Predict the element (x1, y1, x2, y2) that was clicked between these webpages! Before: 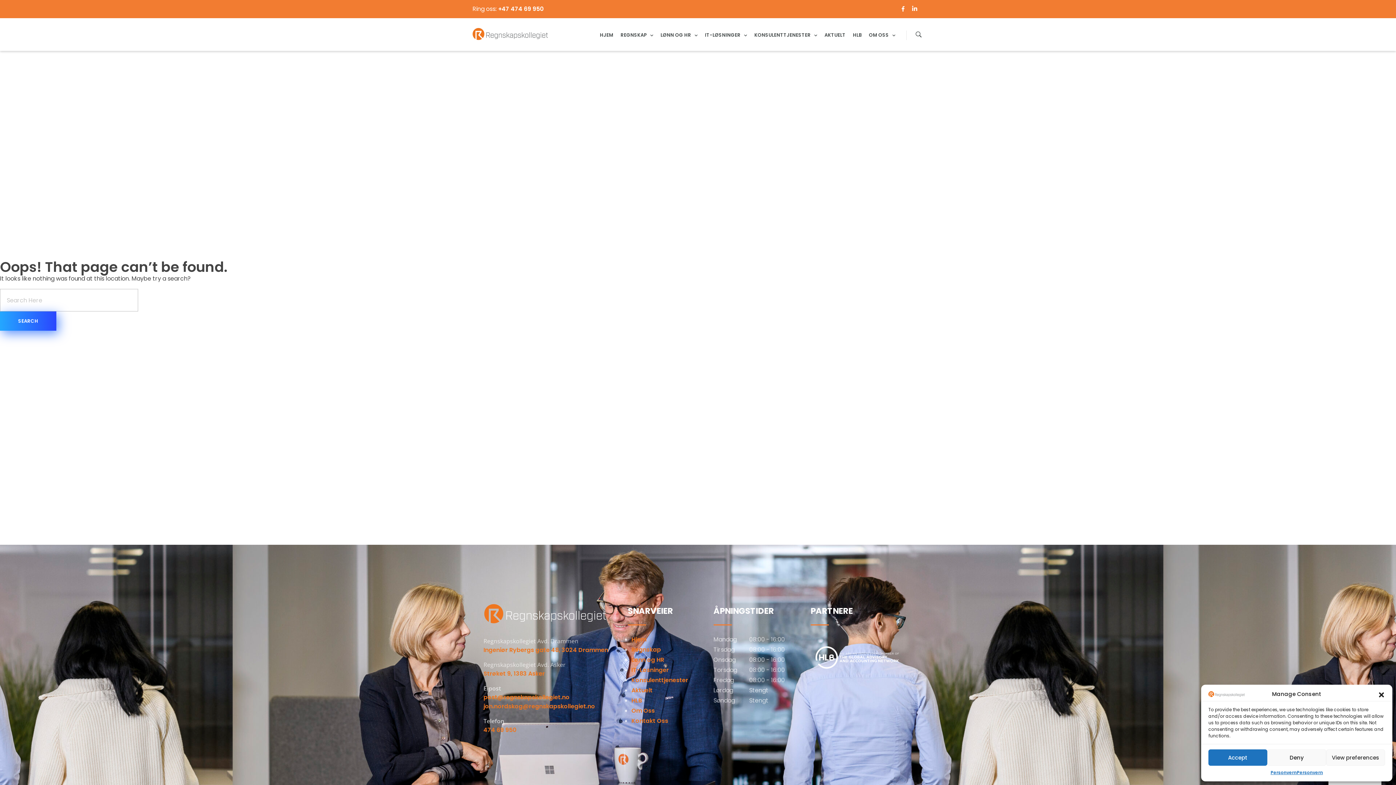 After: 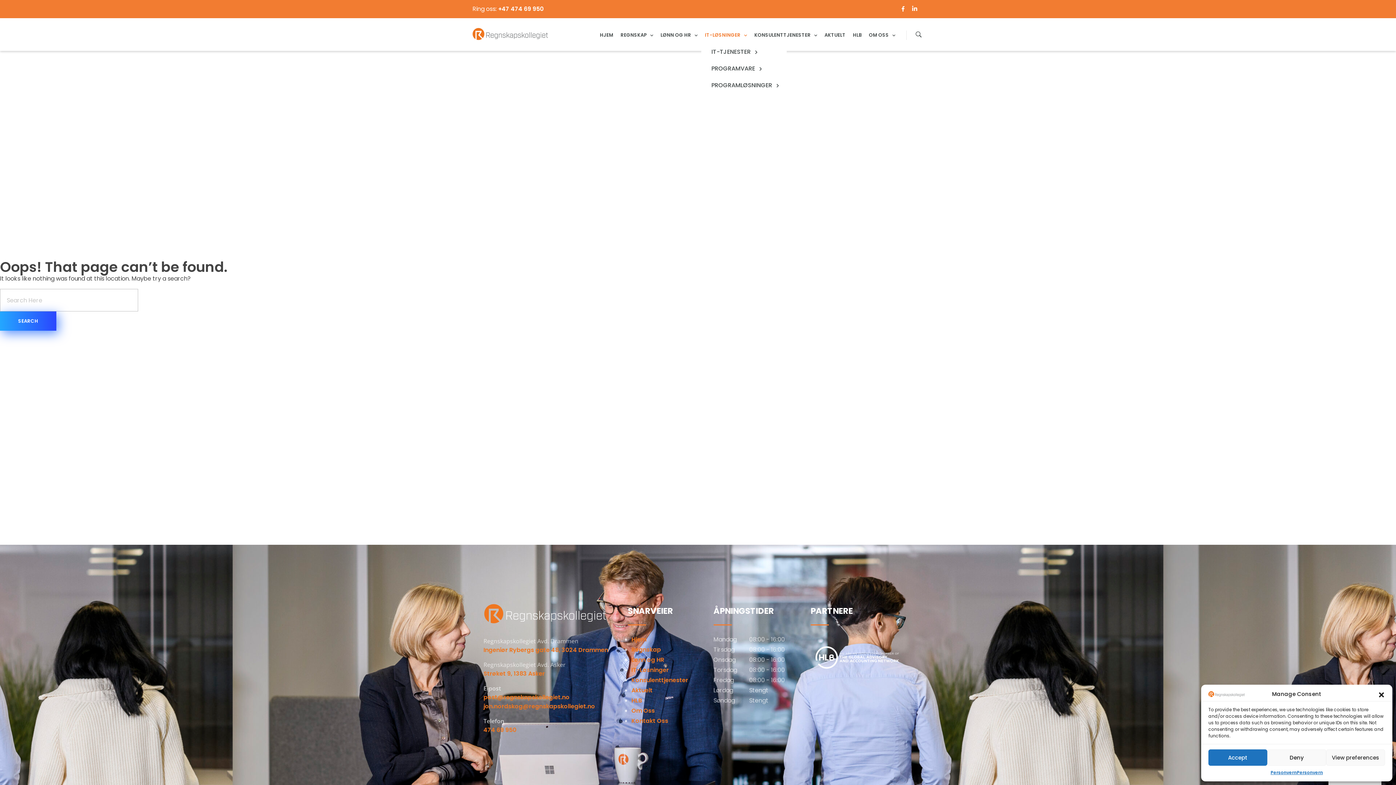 Action: bbox: (701, 26, 750, 43) label: IT-LØSNINGER